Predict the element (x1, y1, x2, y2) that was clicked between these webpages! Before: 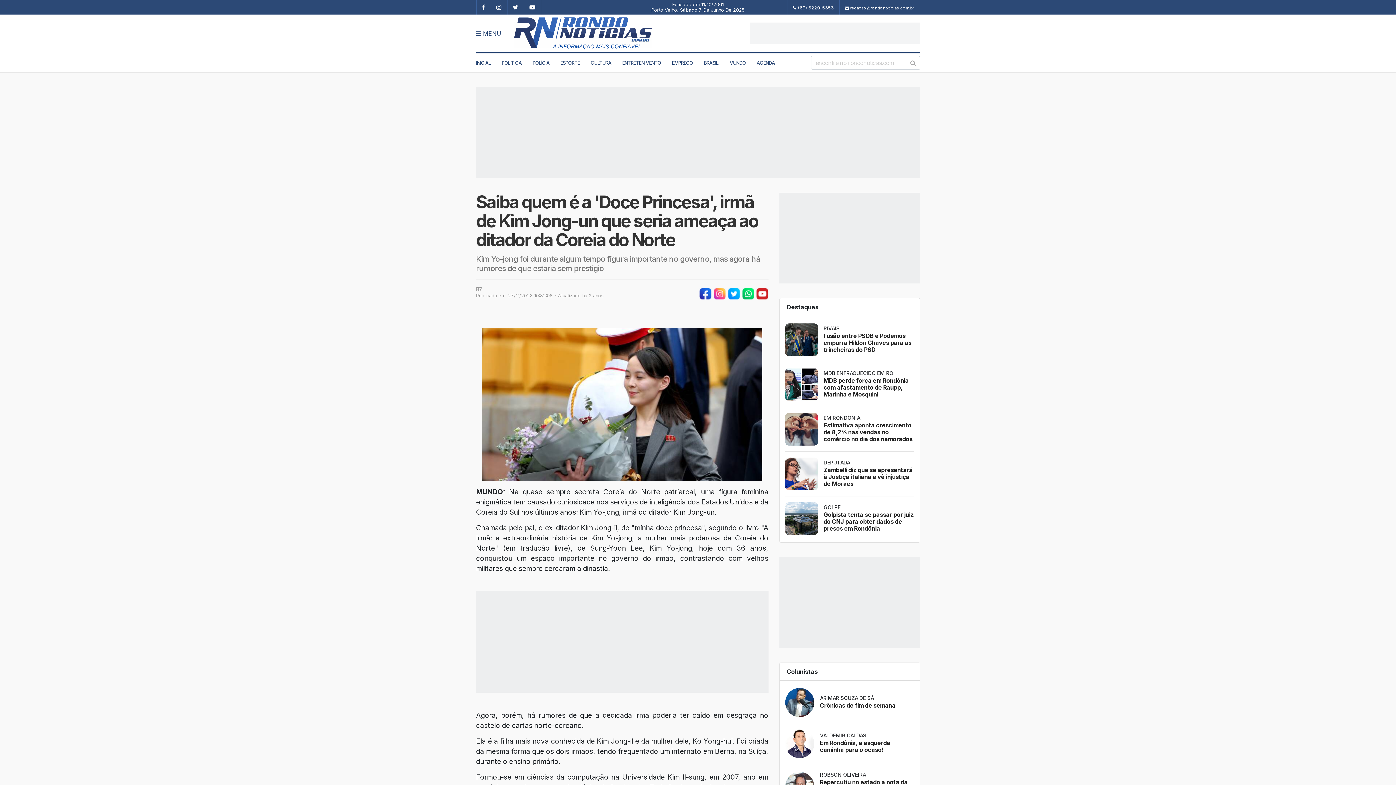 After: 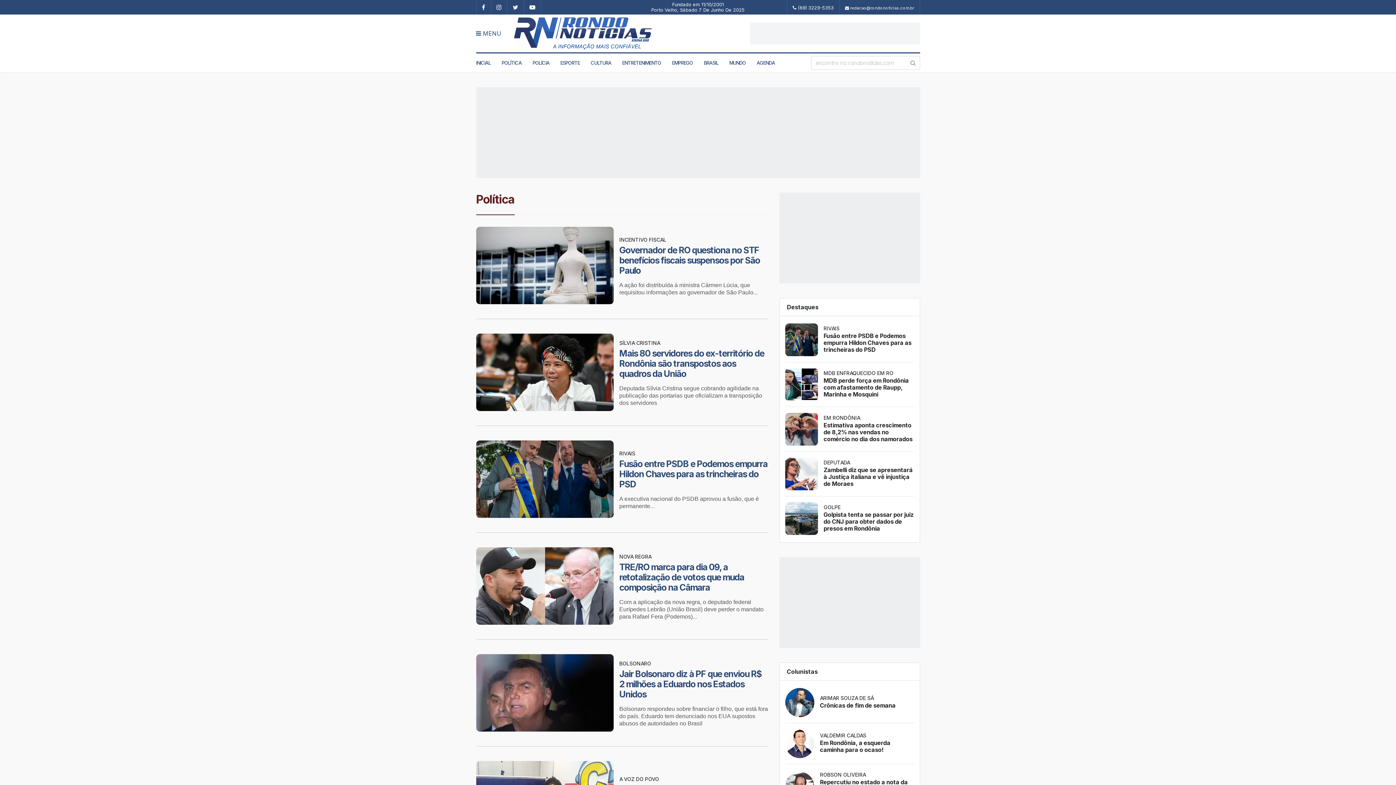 Action: bbox: (501, 60, 521, 65) label: POLÍTICA